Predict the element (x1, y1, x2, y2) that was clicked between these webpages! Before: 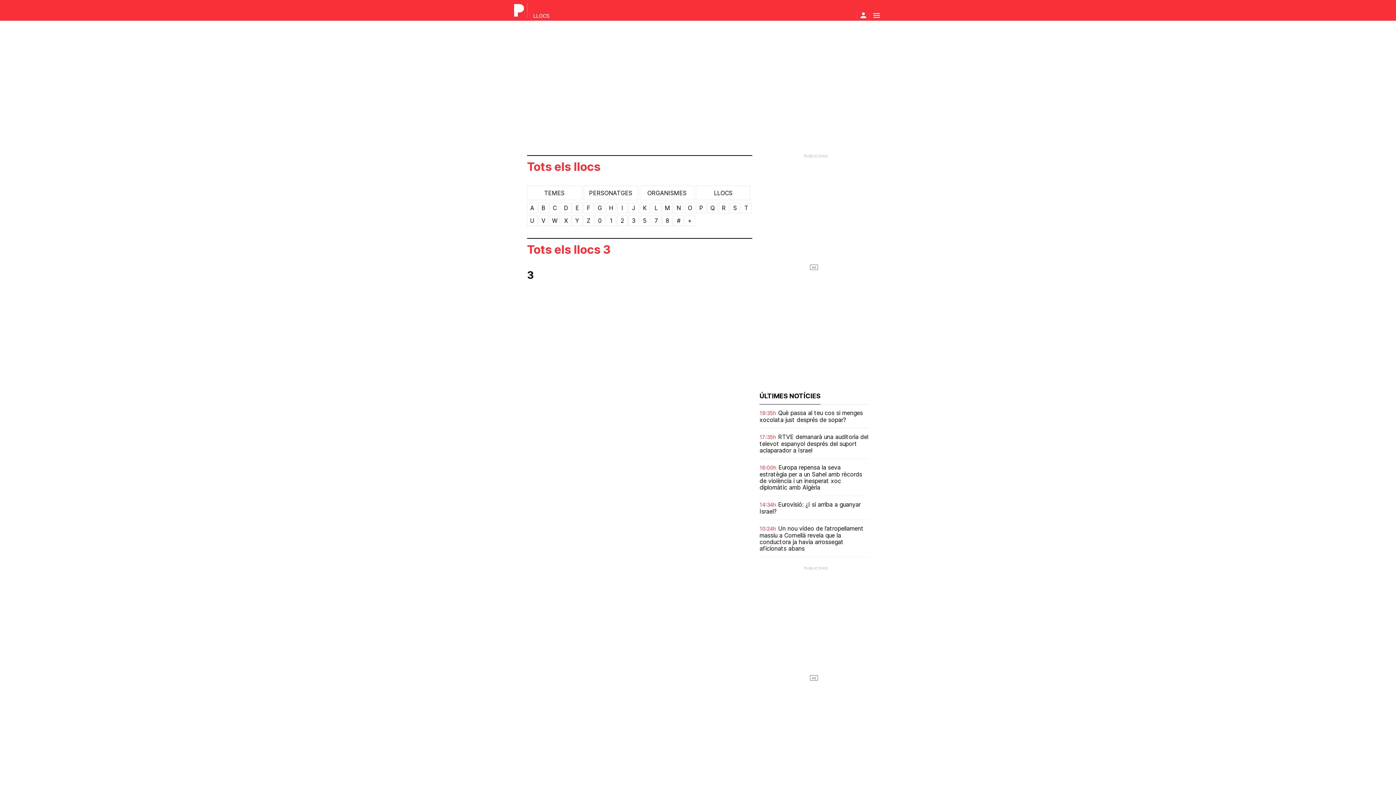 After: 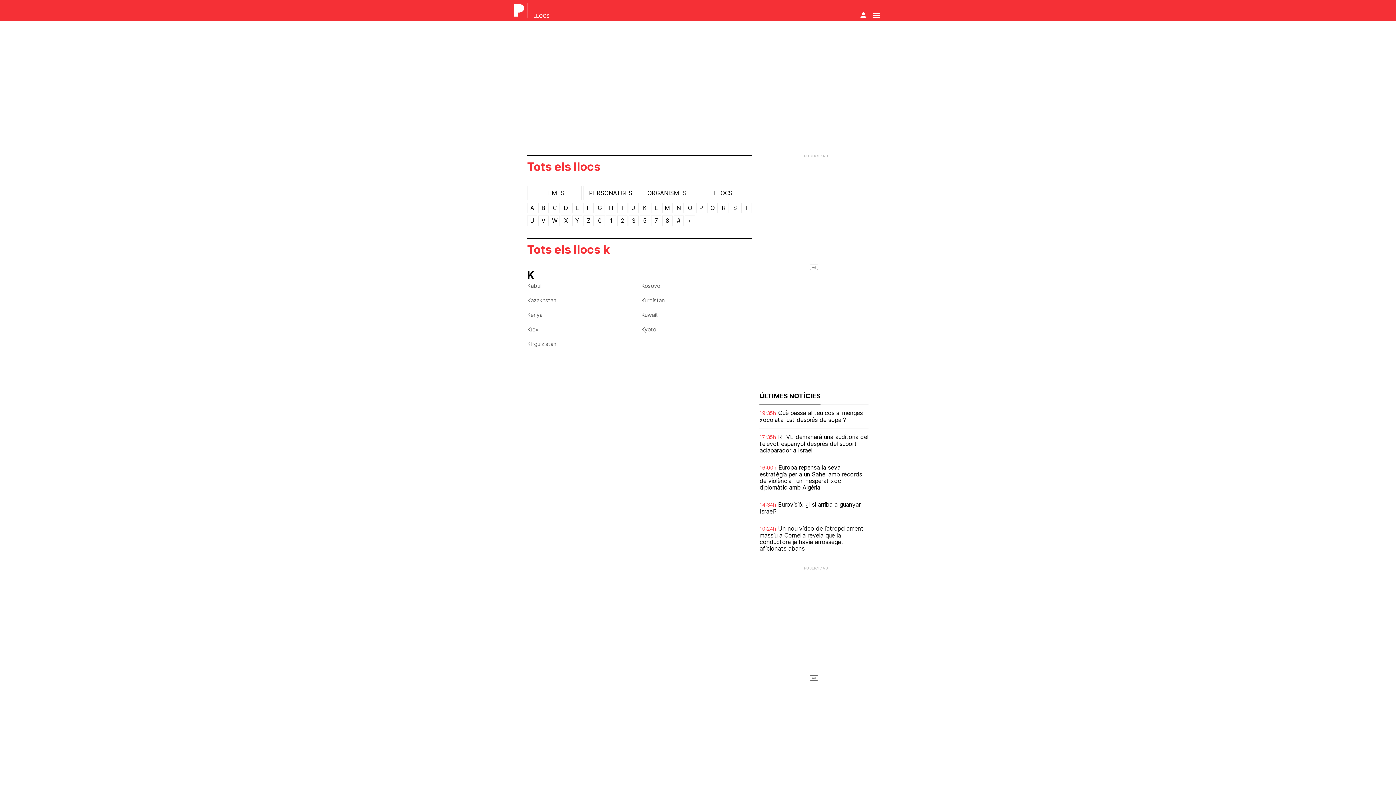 Action: label: K bbox: (643, 204, 647, 211)